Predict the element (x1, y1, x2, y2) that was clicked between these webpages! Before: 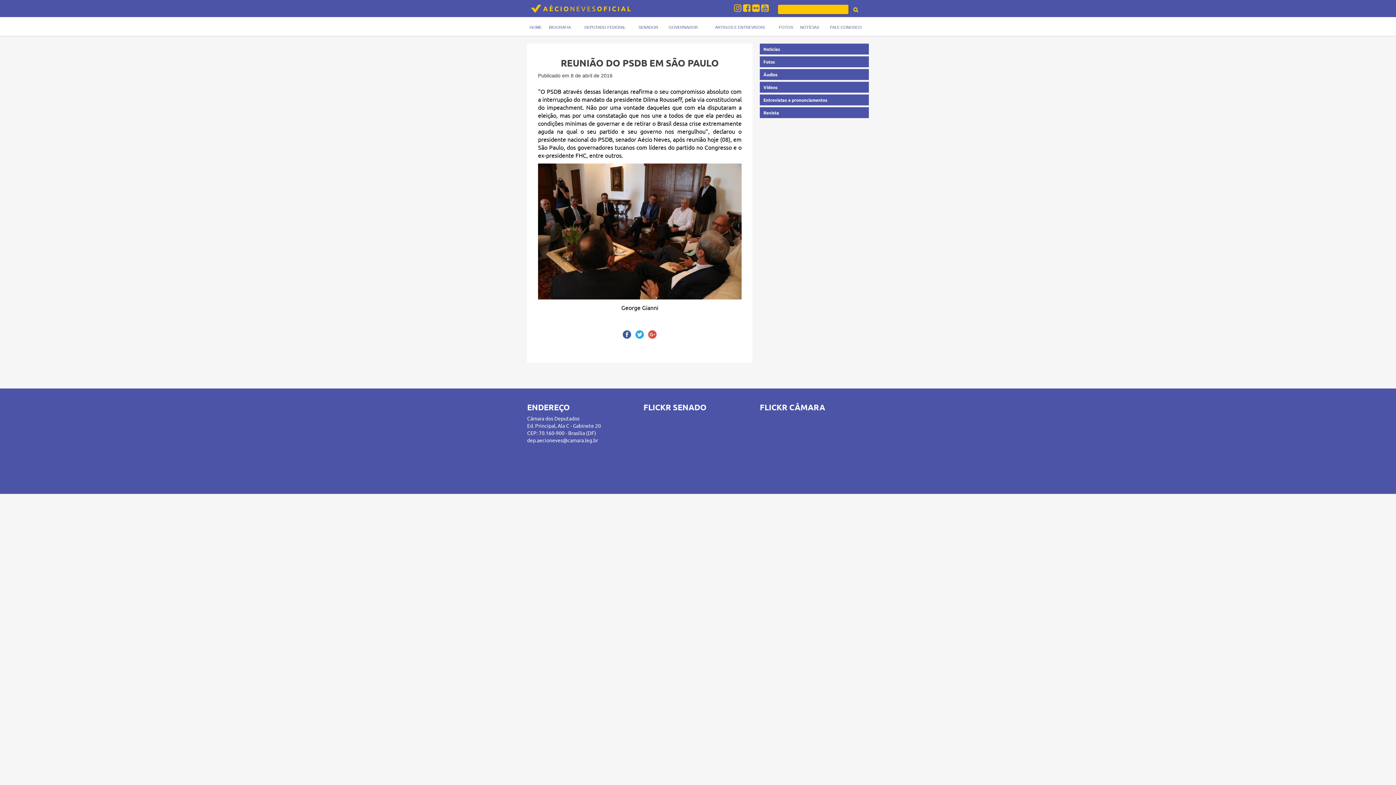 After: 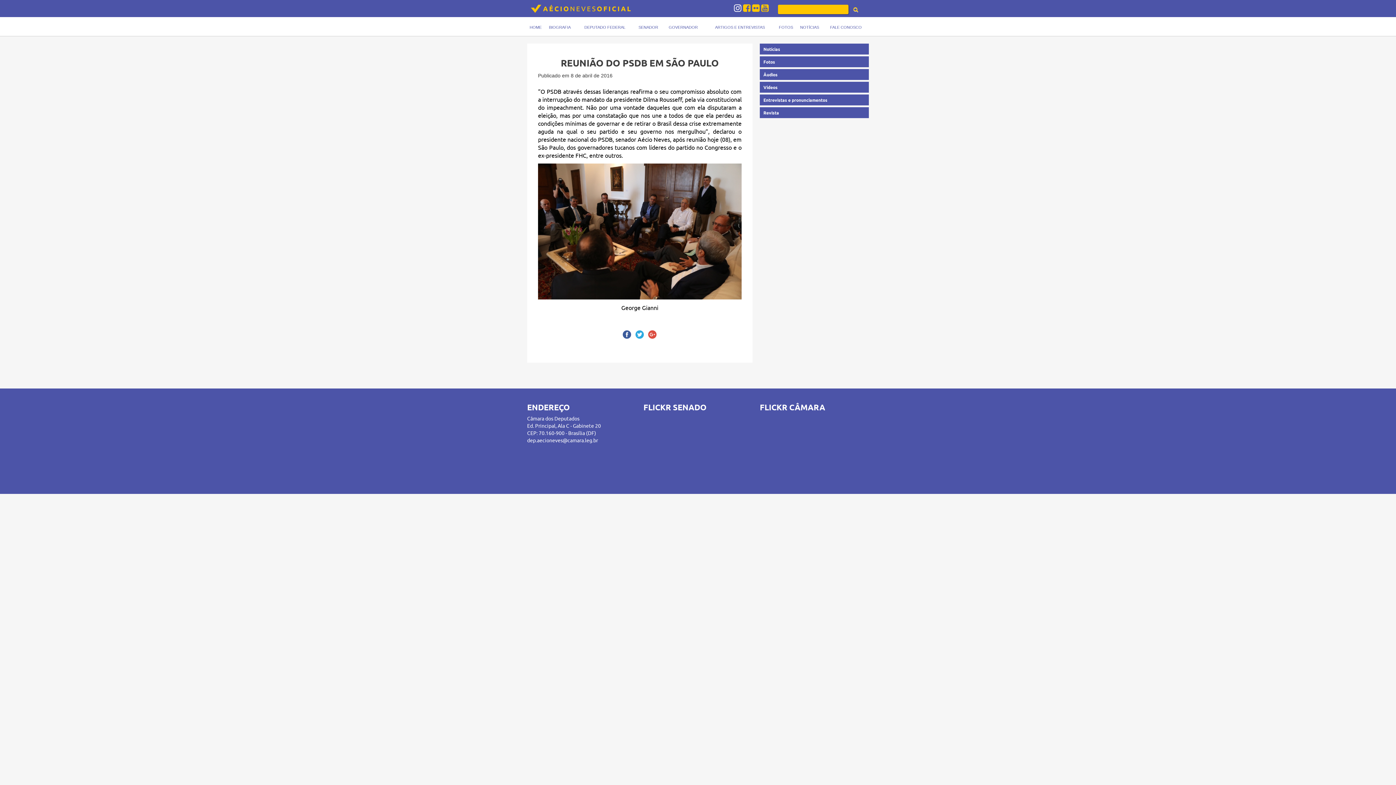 Action: label: Instagram bbox: (734, 3, 741, 13)